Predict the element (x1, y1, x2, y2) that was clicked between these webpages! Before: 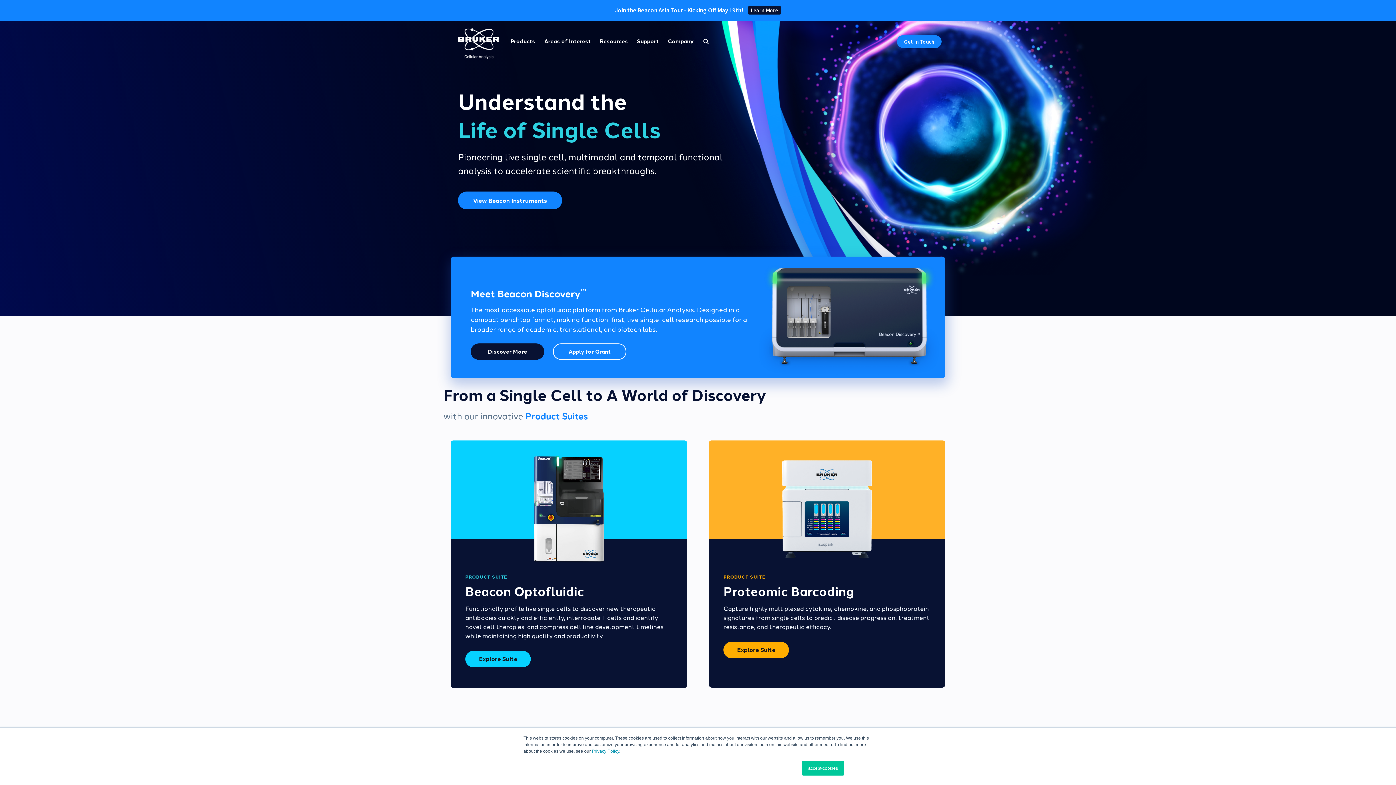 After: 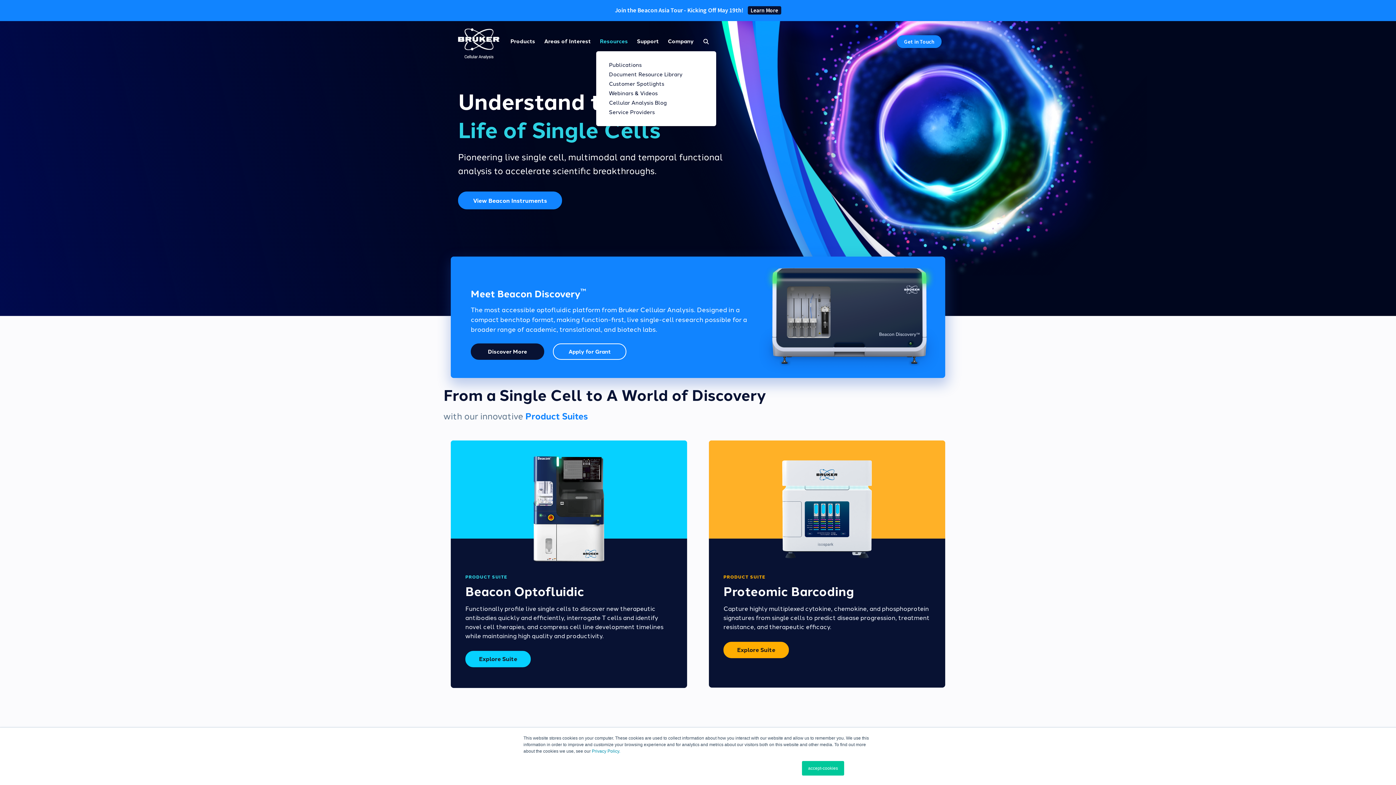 Action: bbox: (596, 31, 631, 51) label: Resources